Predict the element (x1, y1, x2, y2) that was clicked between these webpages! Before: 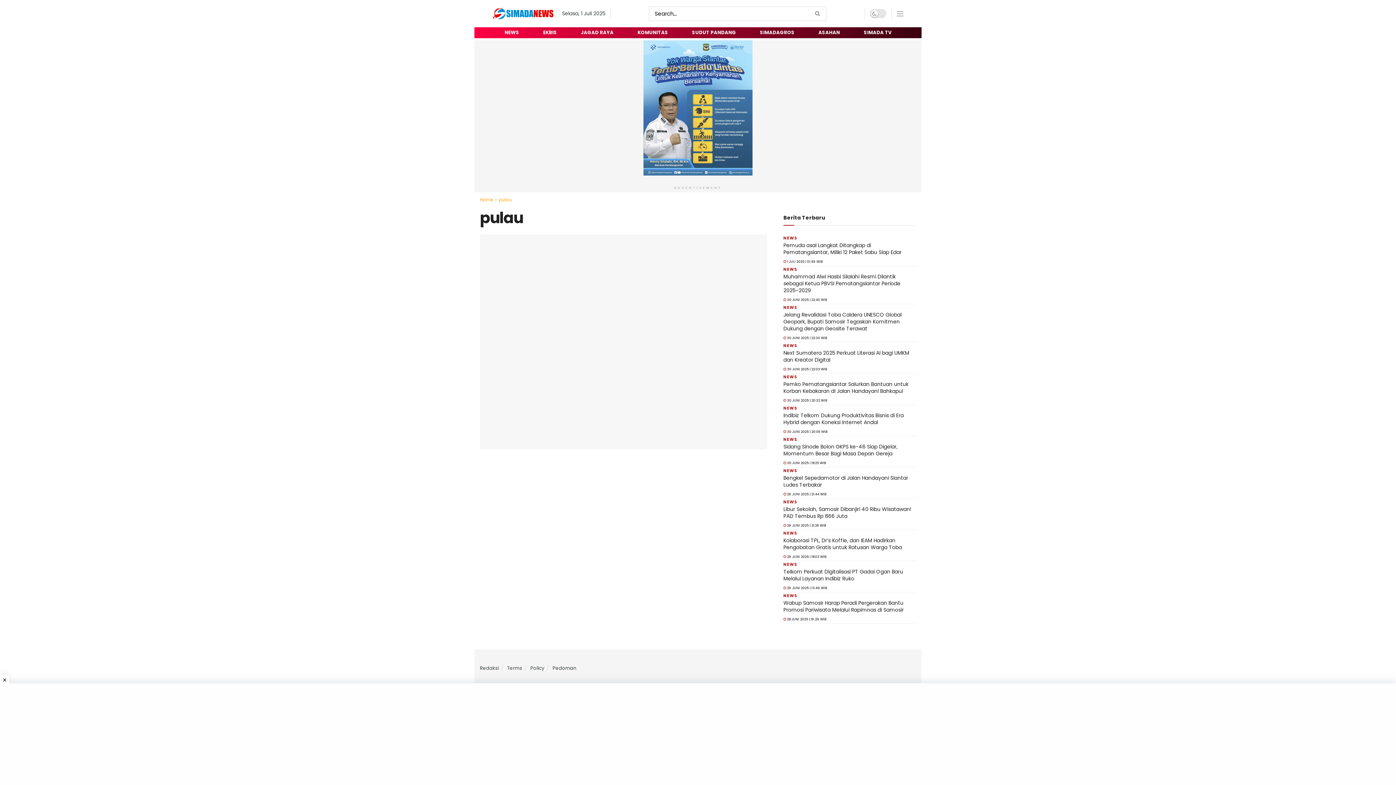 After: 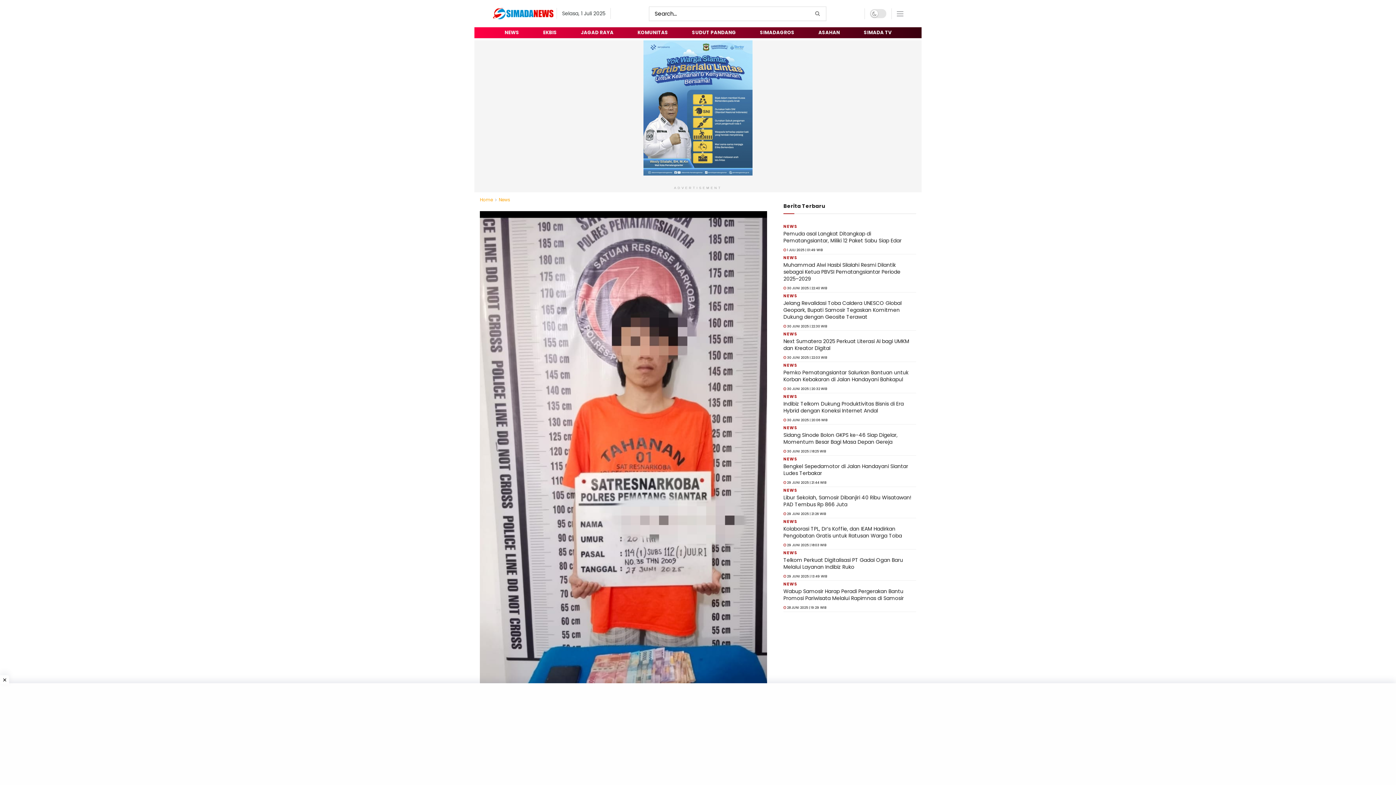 Action: label: Pemuda asal Langkat Ditangkap di Pematangsiantar, Miliki 12 Paket Sabu Siap Edar bbox: (783, 241, 901, 255)